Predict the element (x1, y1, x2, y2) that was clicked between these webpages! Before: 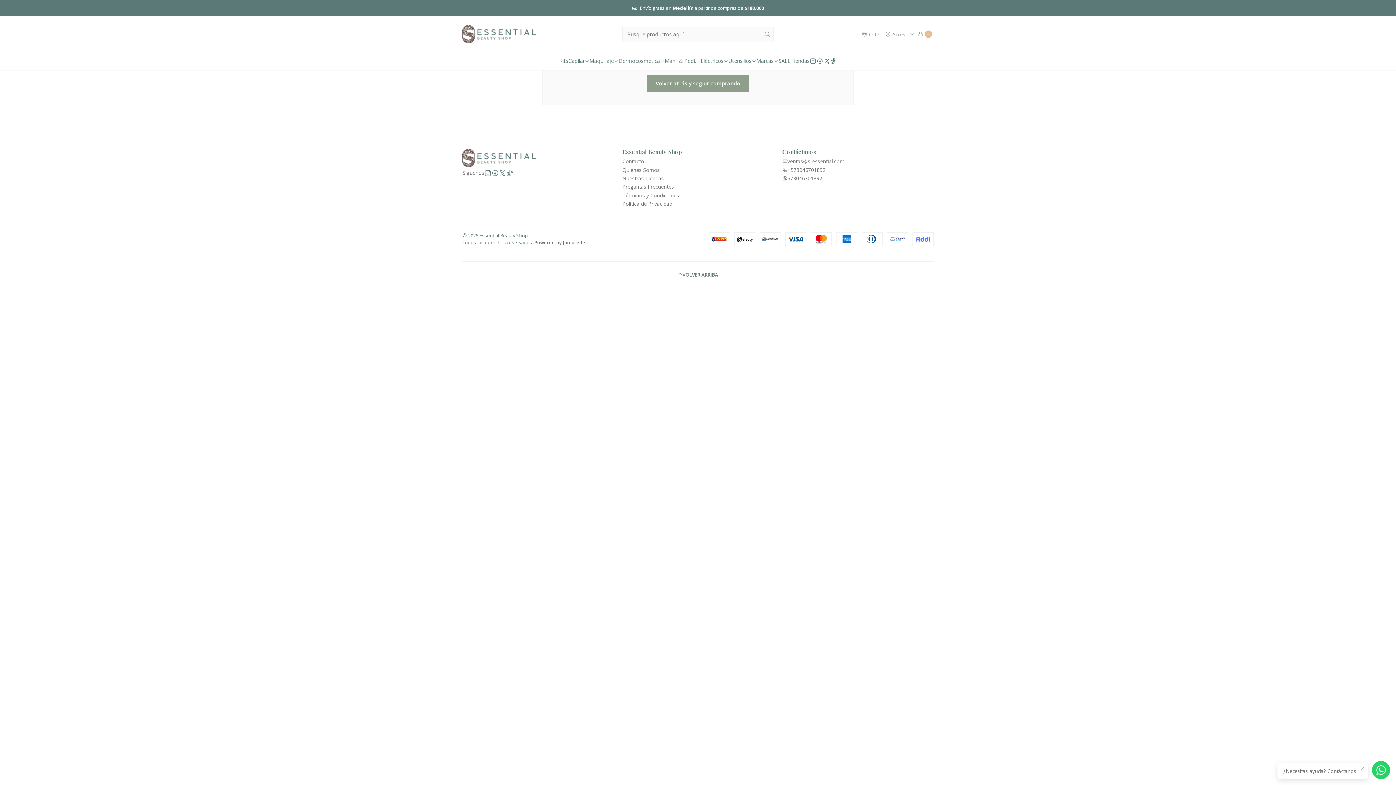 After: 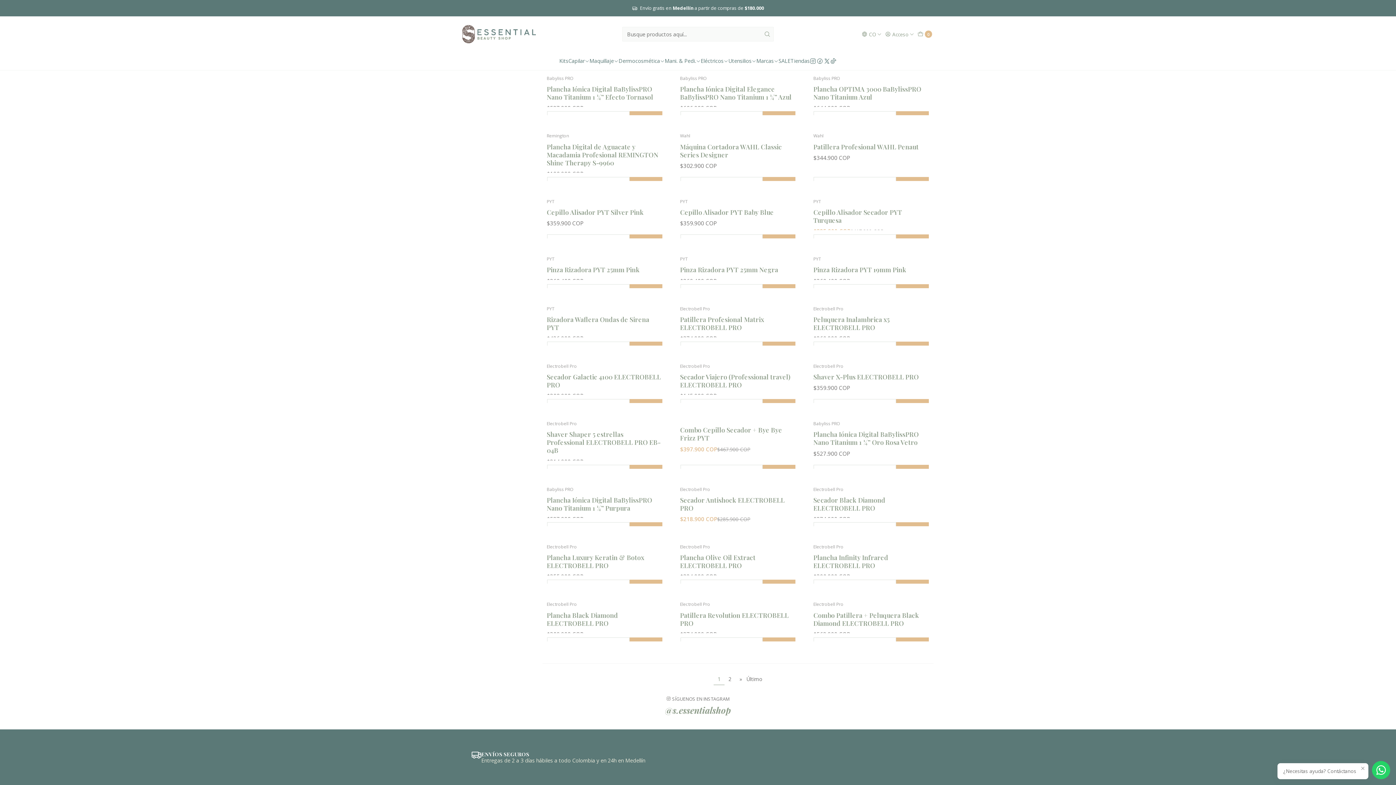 Action: label: Eléctricos bbox: (700, 52, 728, 70)